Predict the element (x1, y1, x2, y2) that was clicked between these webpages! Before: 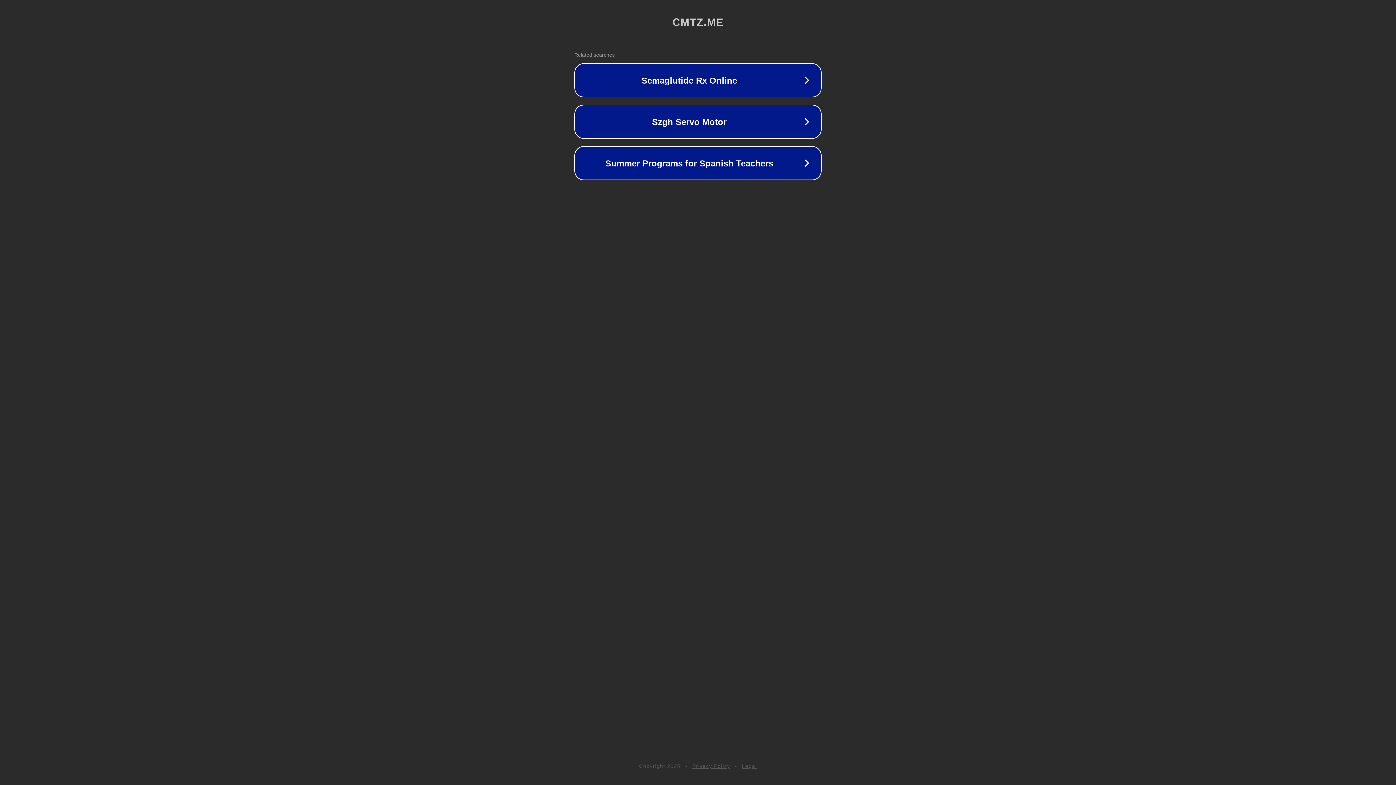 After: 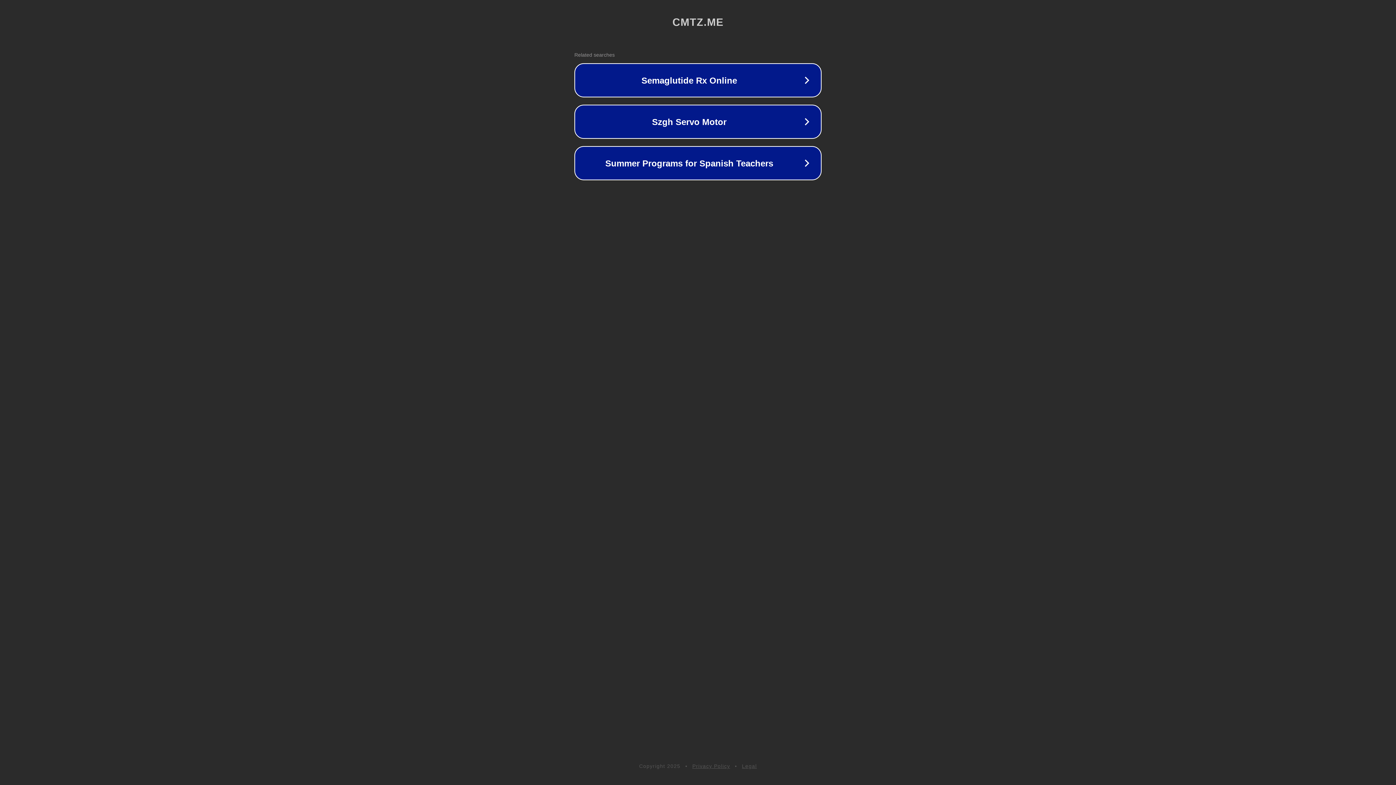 Action: label: Legal bbox: (742, 763, 757, 769)